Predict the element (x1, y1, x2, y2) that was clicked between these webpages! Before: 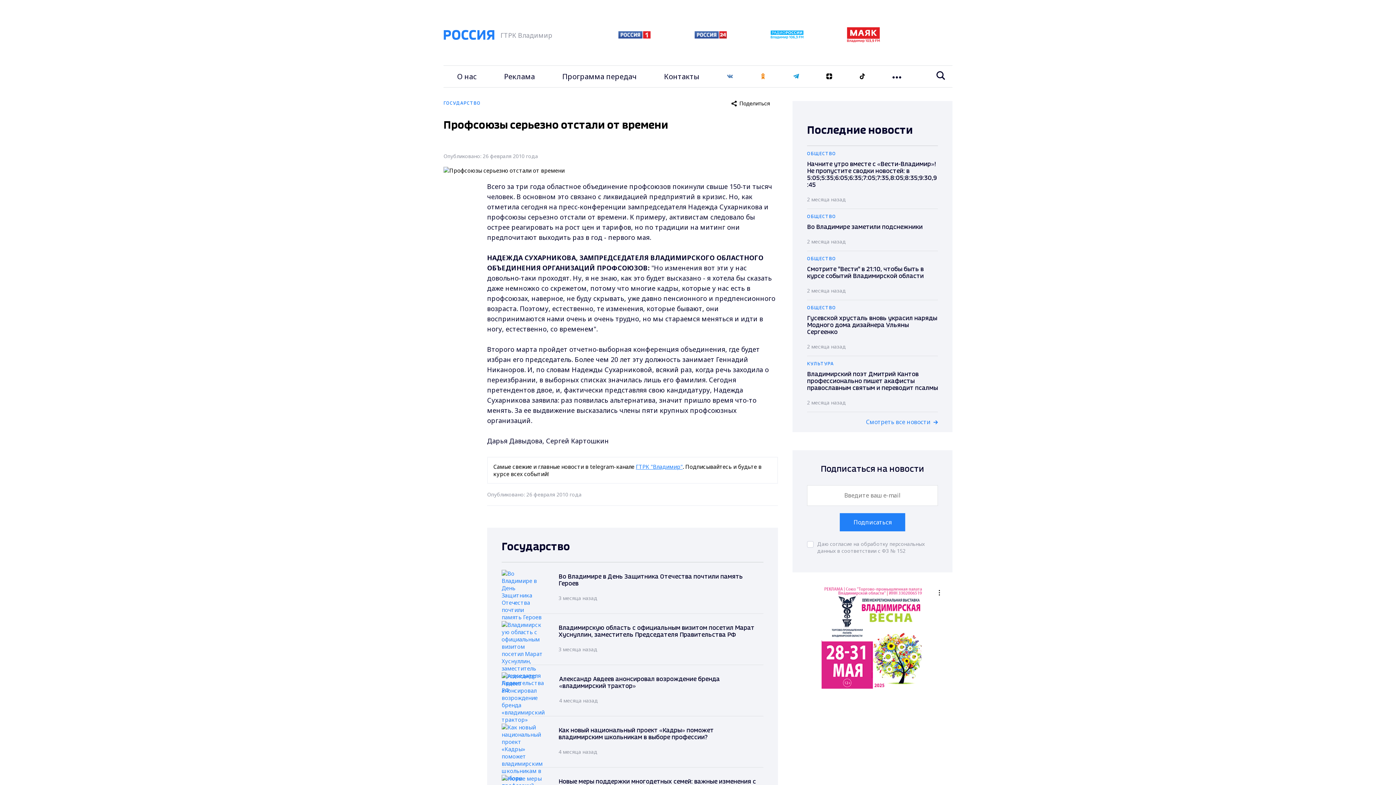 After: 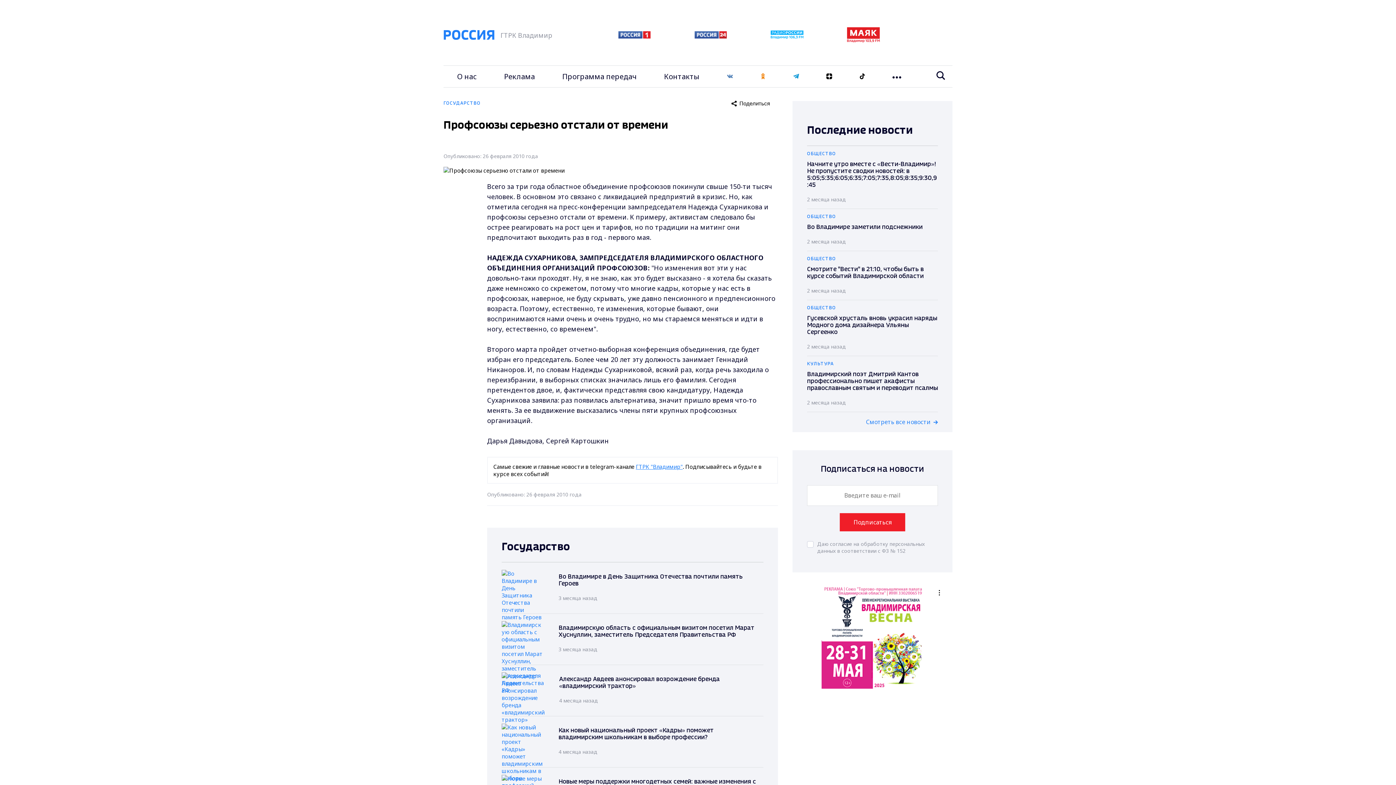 Action: bbox: (840, 513, 905, 531) label: Подписаться